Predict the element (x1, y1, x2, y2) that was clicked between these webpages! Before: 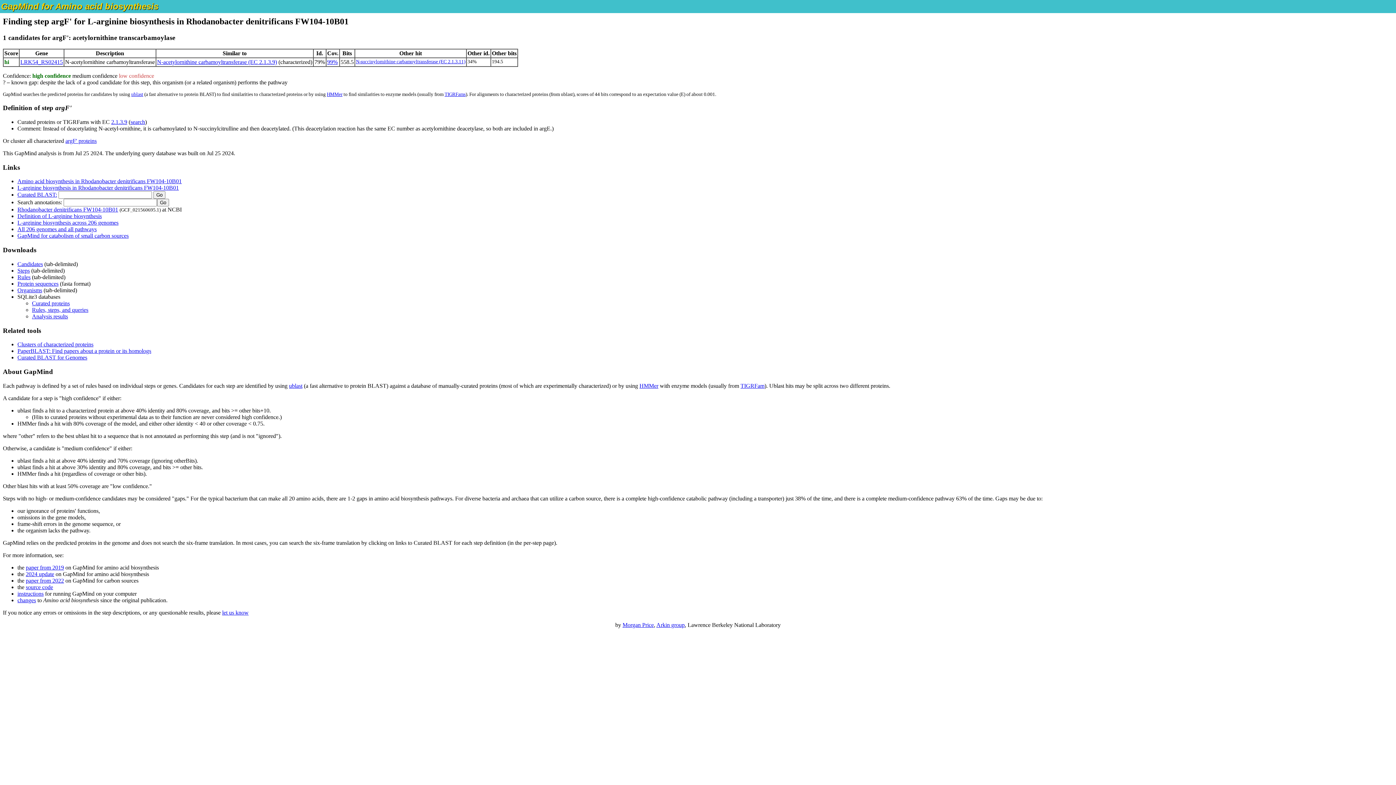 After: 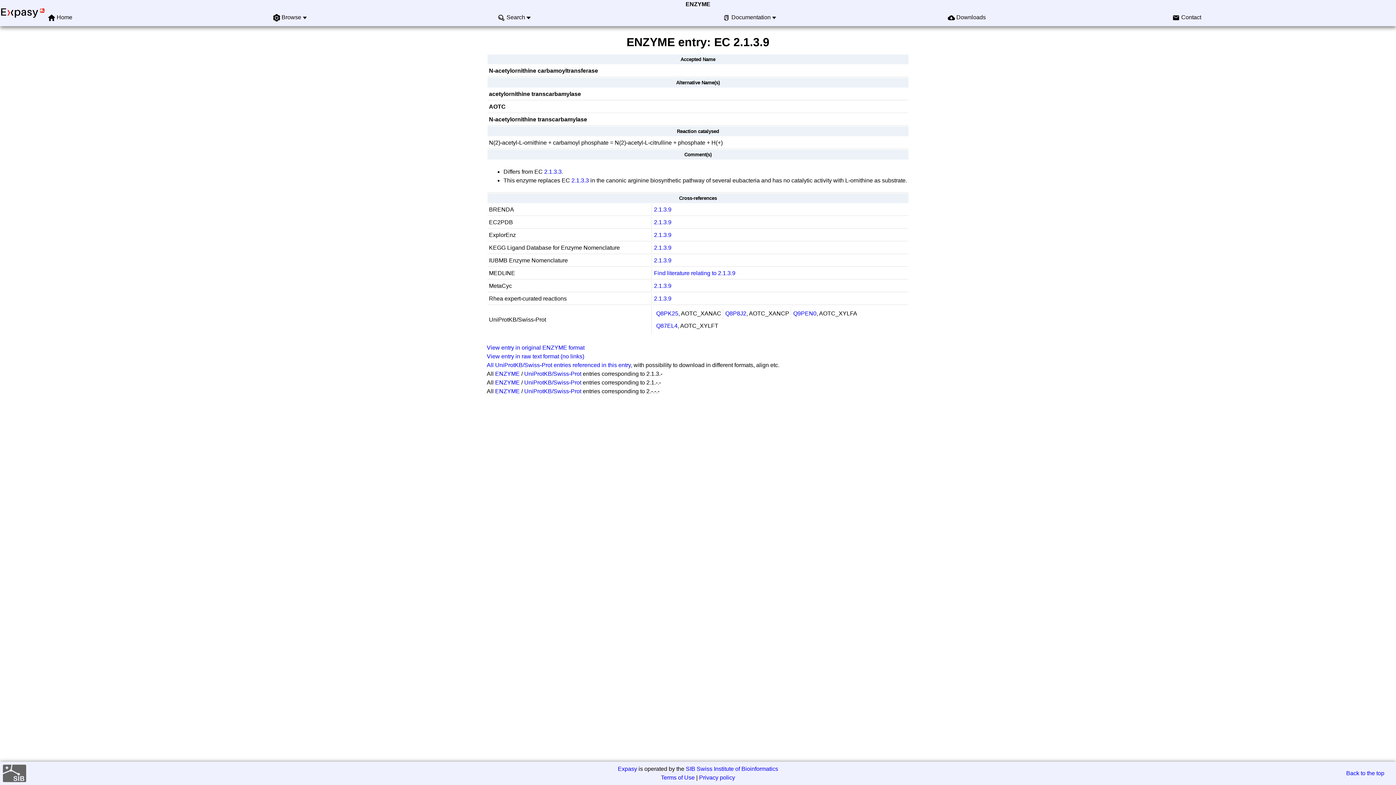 Action: bbox: (111, 118, 127, 125) label: 2.1.3.9